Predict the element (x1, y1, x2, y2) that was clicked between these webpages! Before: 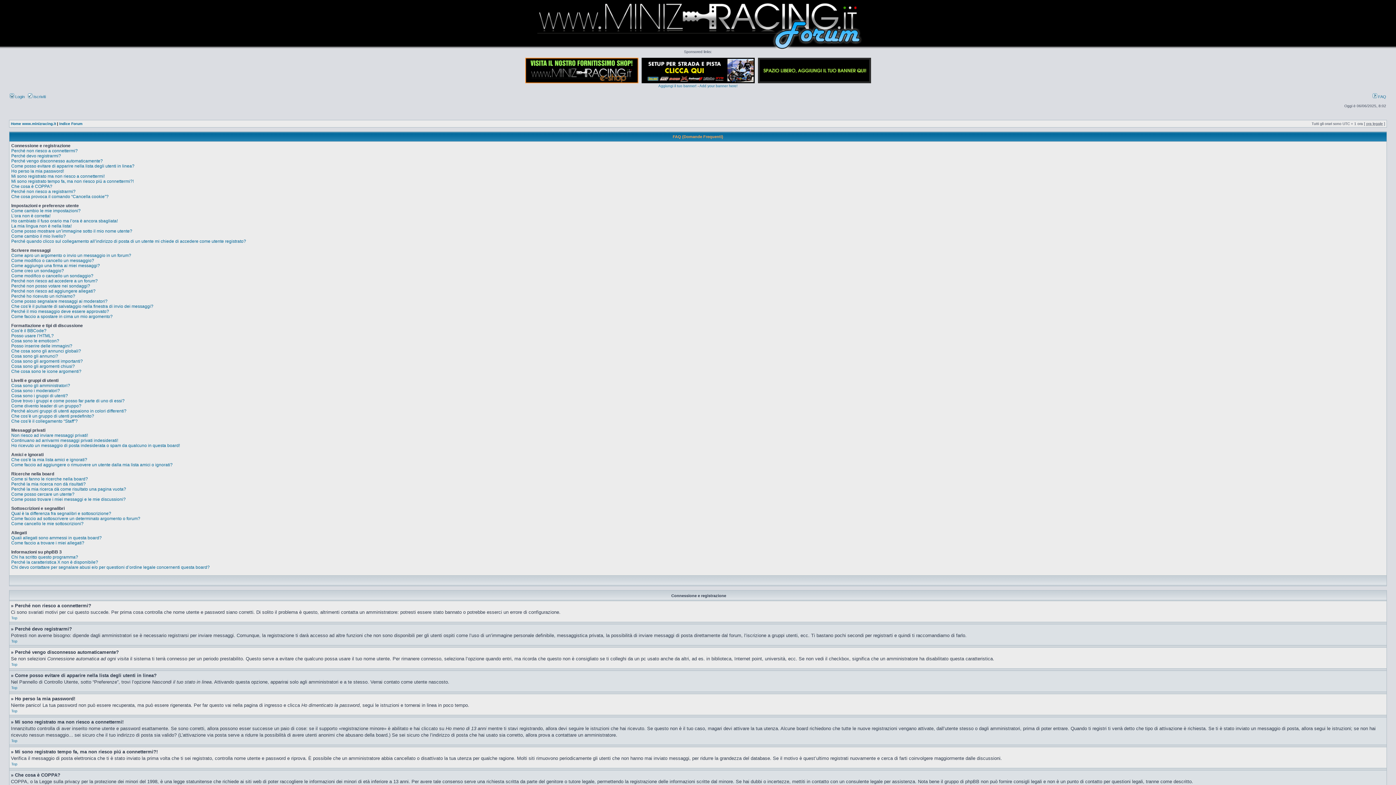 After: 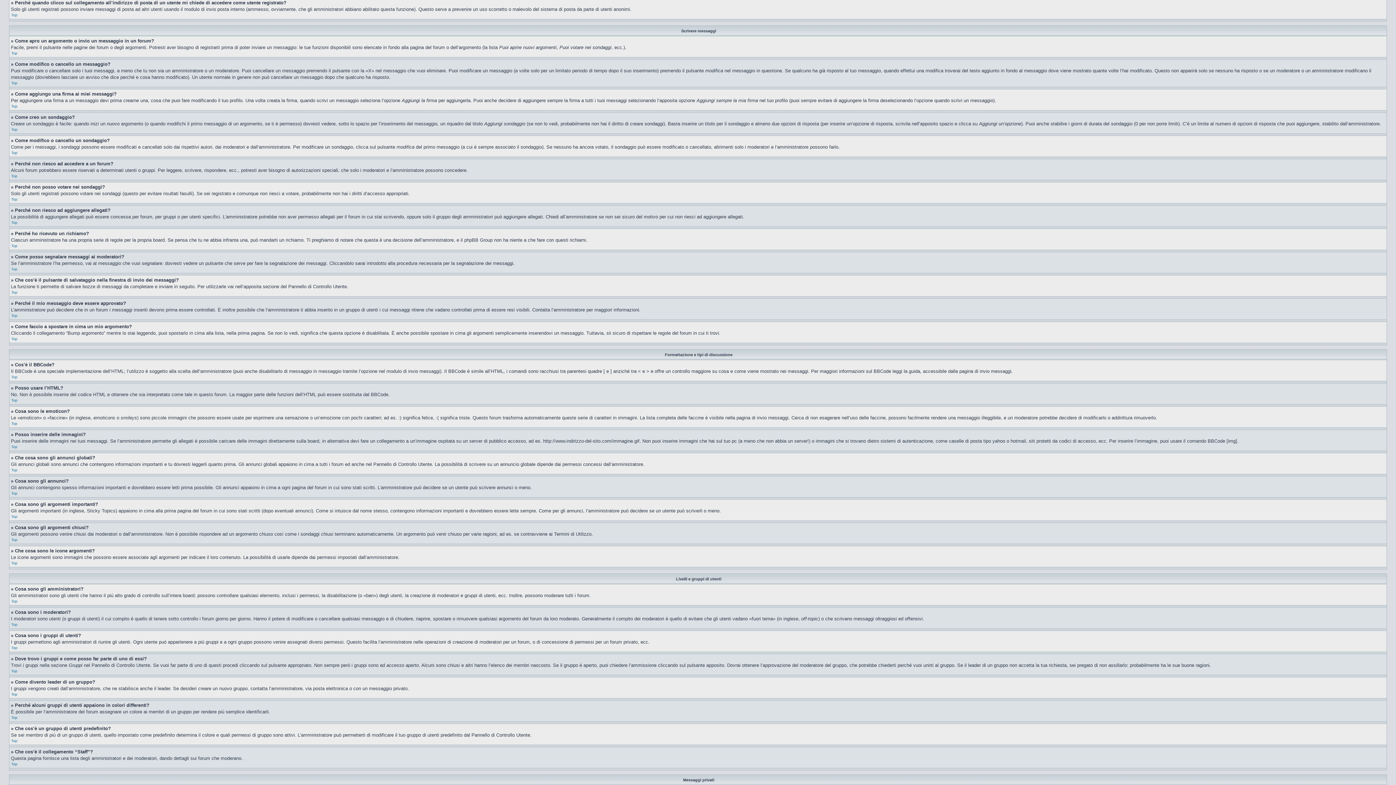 Action: label: Perché quando clicco sul collegamento all’indirizzo di posta di un utente mi chiede di accedere come utente registrato? bbox: (11, 238, 246, 244)